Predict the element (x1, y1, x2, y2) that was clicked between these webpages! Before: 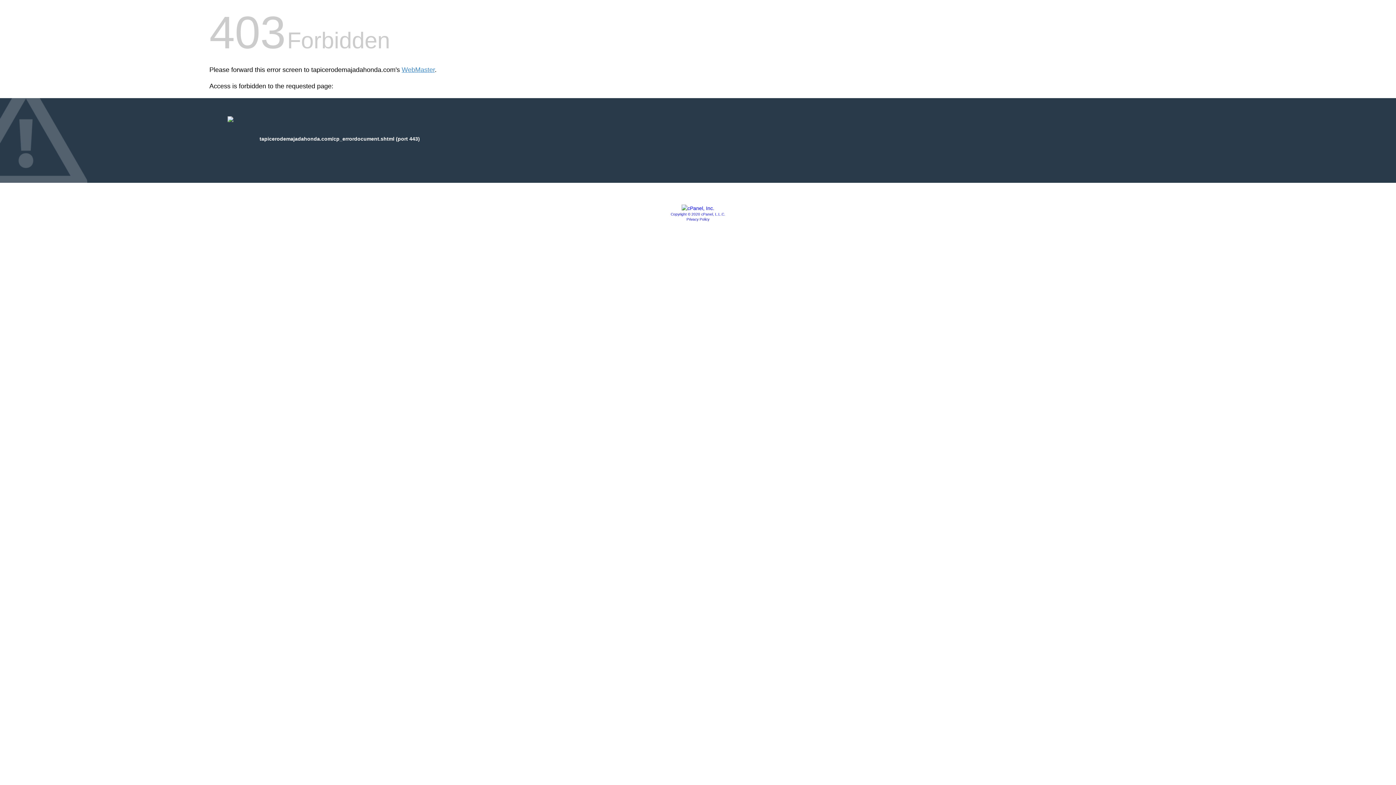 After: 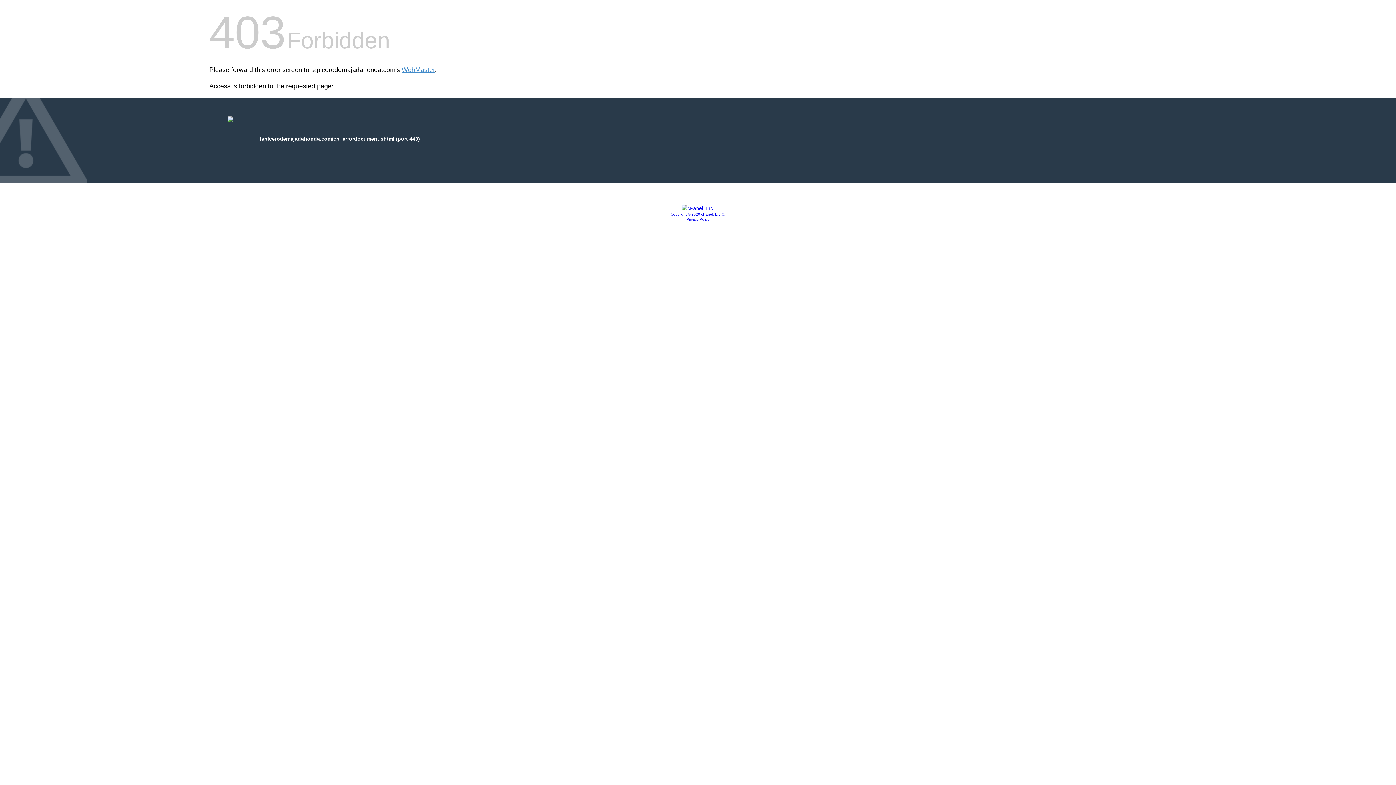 Action: bbox: (681, 205, 714, 211)